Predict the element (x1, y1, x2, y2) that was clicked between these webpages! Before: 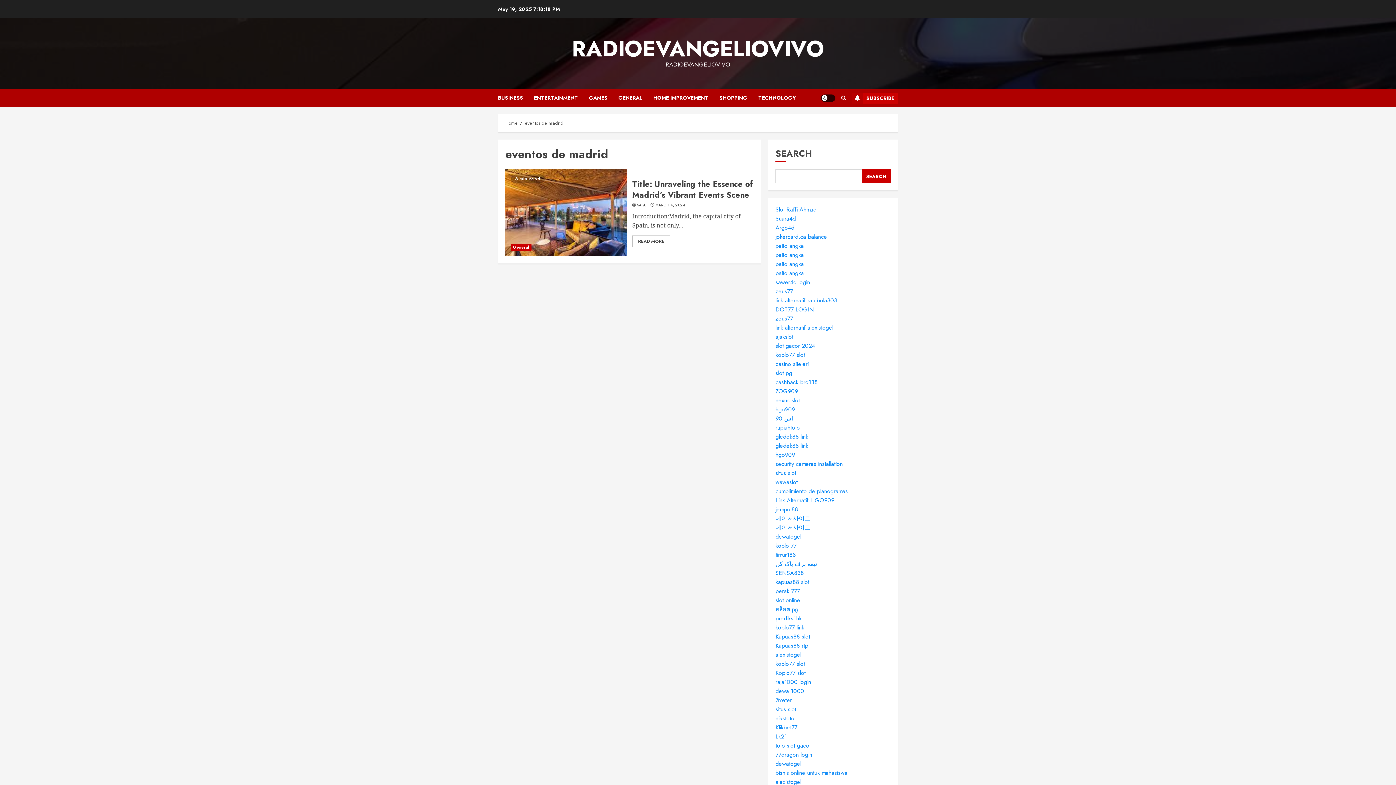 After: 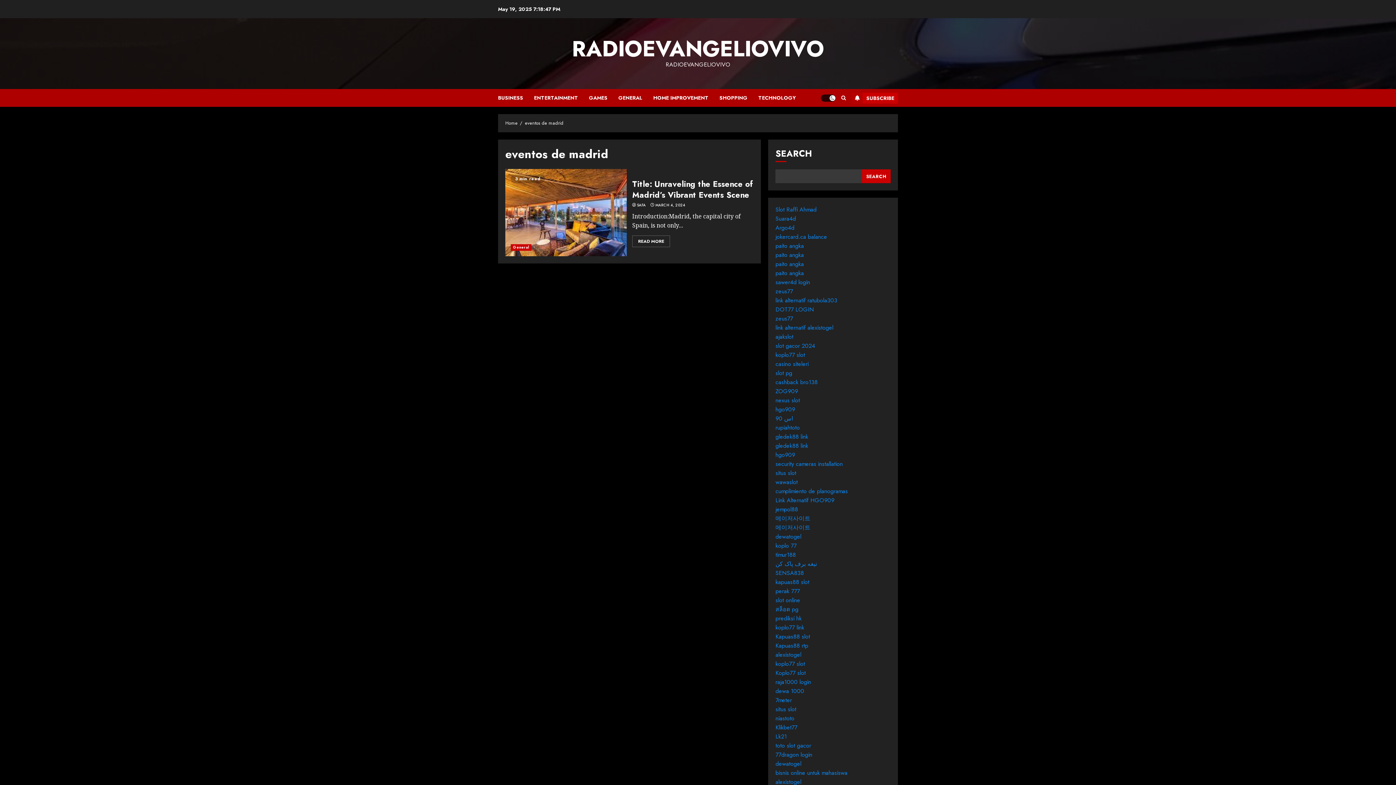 Action: bbox: (821, 94, 835, 101) label: Light/Dark Button